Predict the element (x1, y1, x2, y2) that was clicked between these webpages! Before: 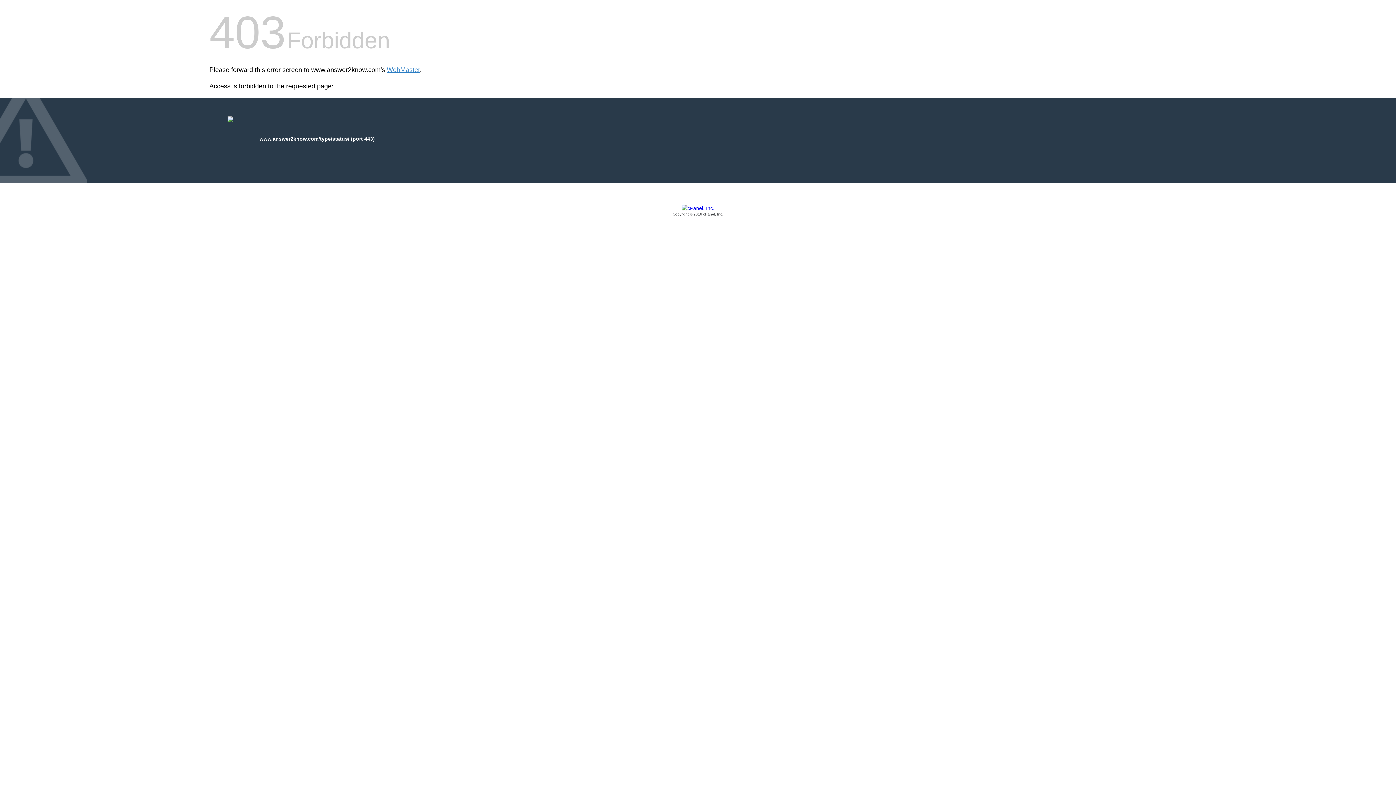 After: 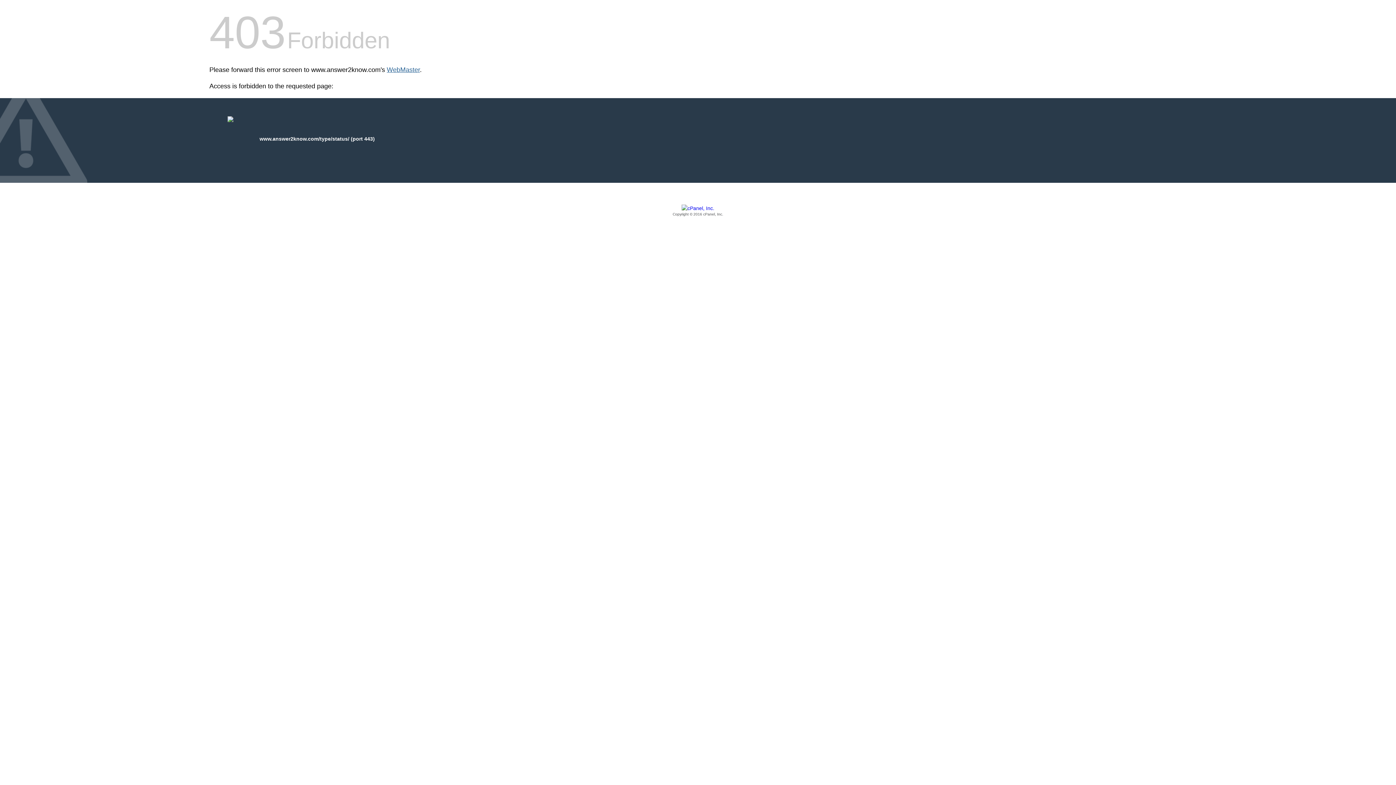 Action: bbox: (386, 66, 420, 73) label: WebMaster